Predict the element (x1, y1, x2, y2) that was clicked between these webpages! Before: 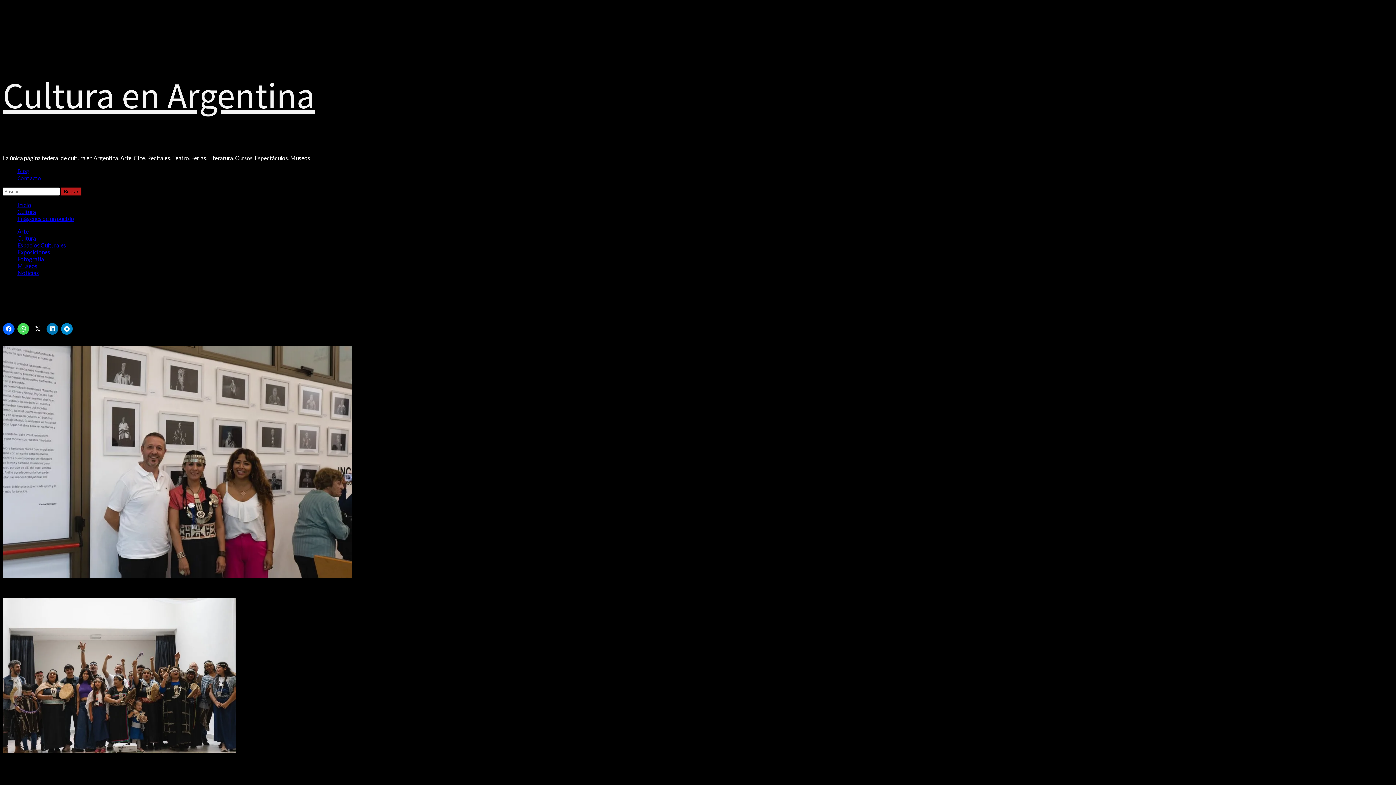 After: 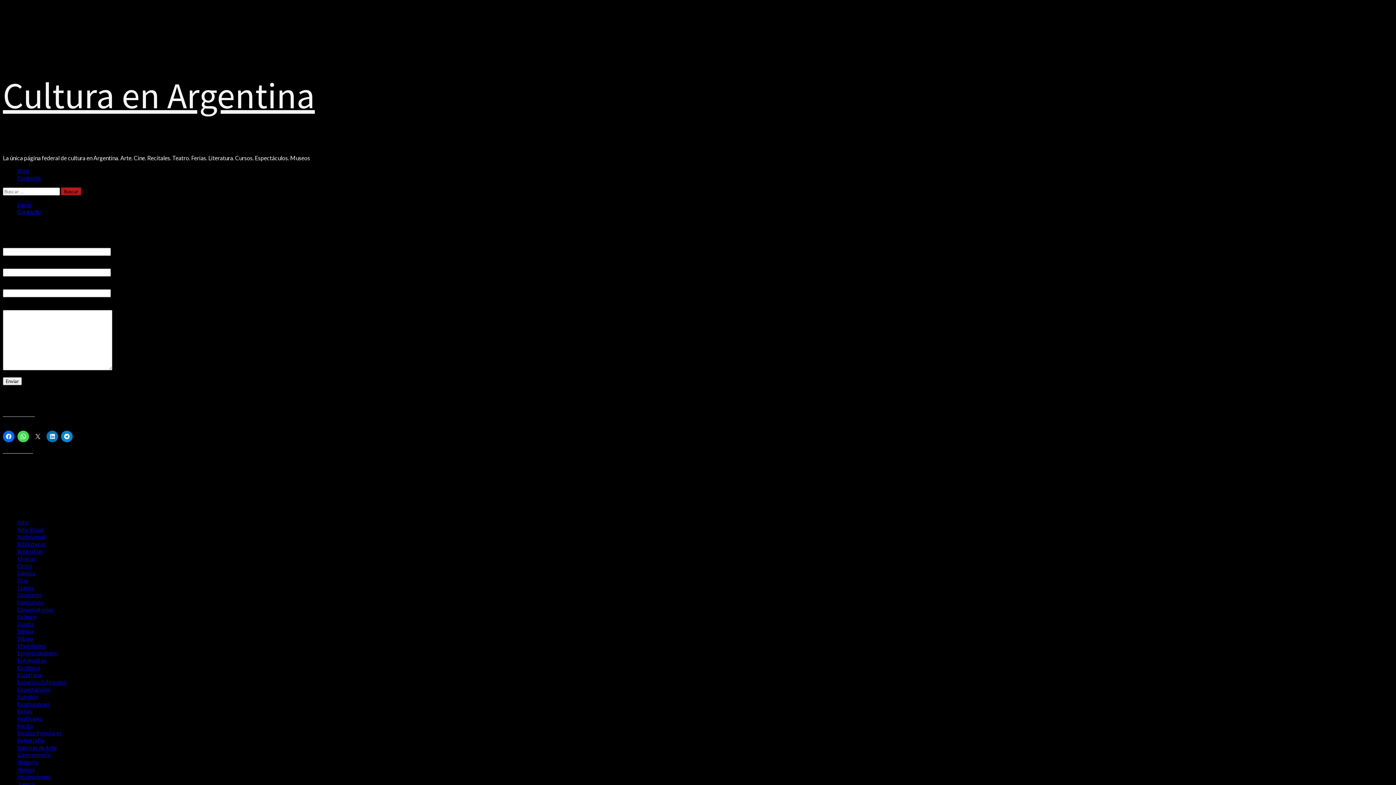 Action: label: Contacto bbox: (17, 174, 41, 181)